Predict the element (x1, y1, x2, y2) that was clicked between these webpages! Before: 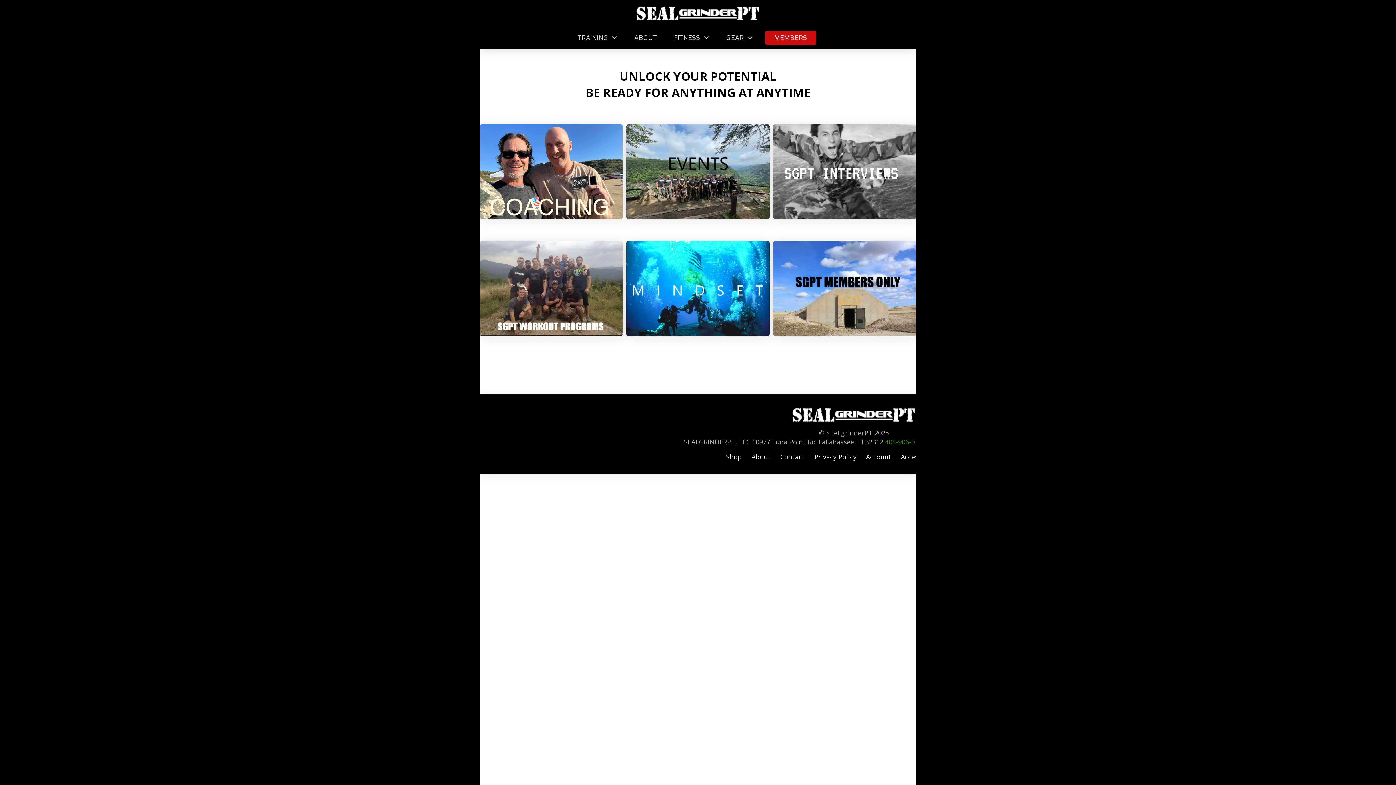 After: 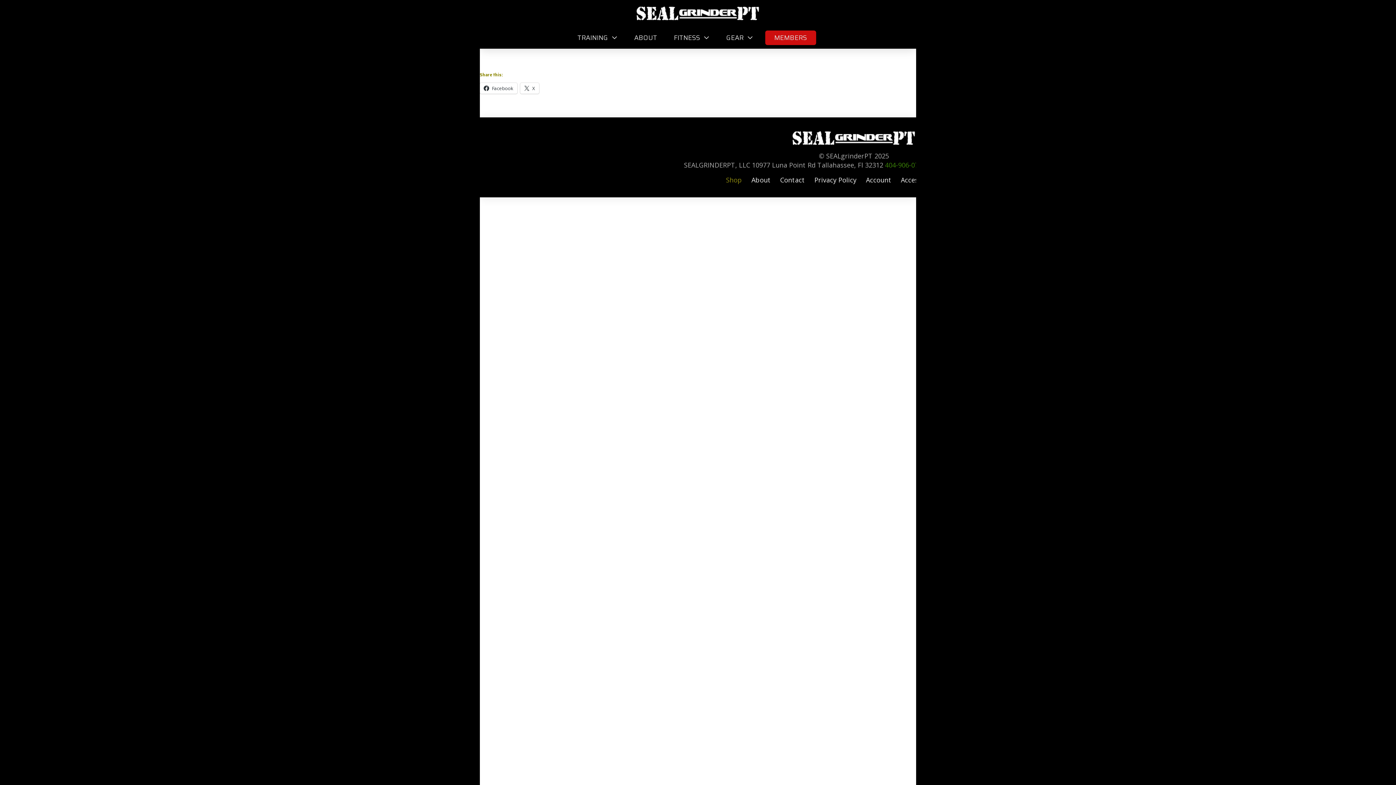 Action: bbox: (721, 450, 746, 463) label: Shop